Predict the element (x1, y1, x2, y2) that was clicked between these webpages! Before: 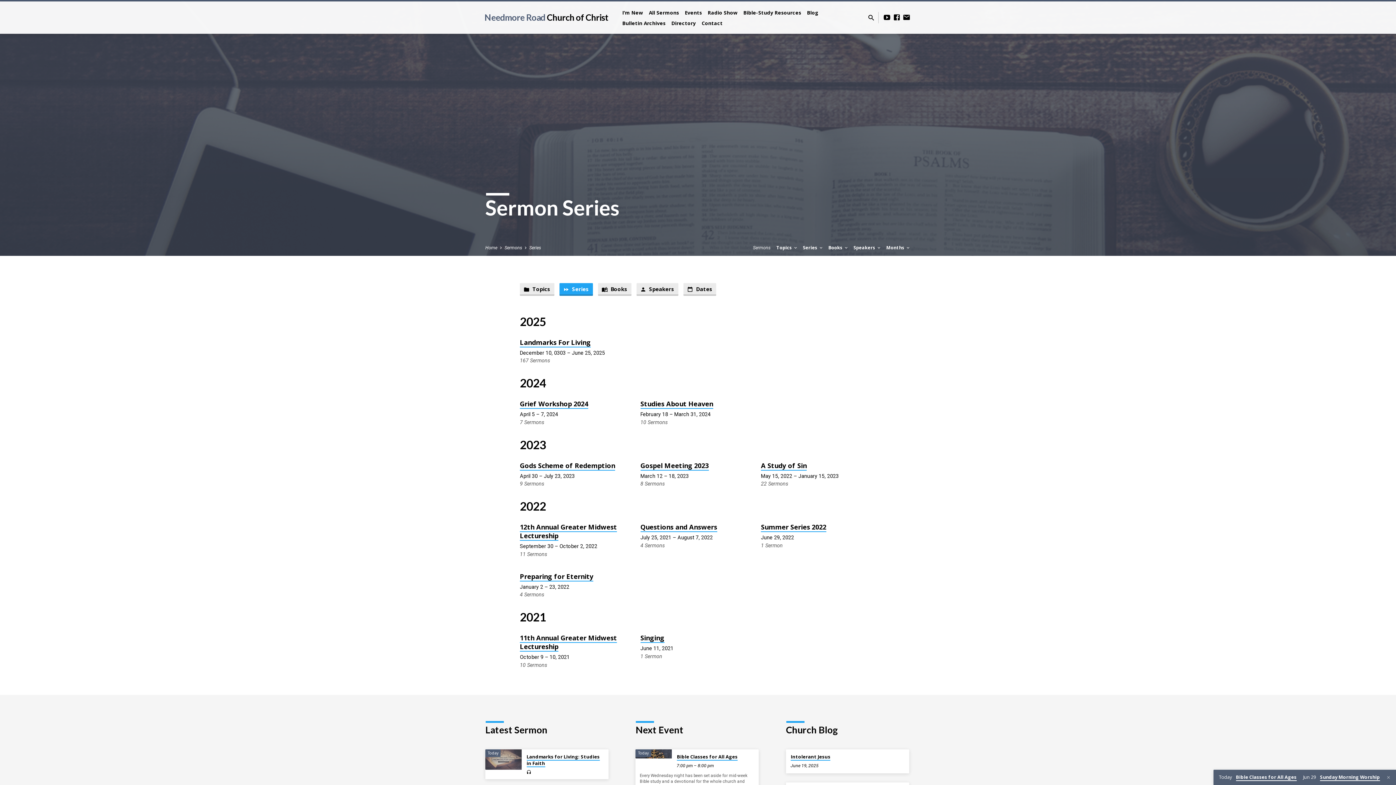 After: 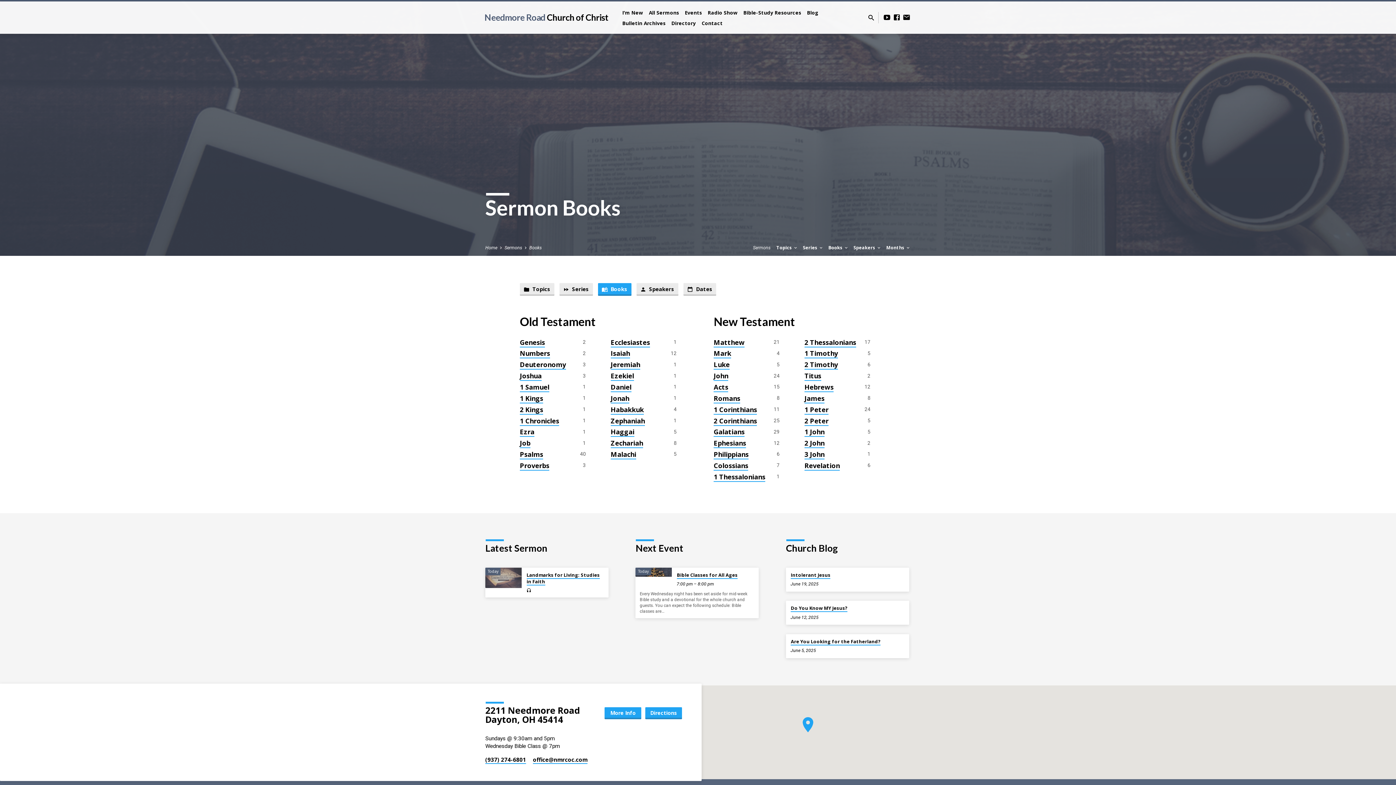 Action: bbox: (598, 283, 631, 295) label:  Books